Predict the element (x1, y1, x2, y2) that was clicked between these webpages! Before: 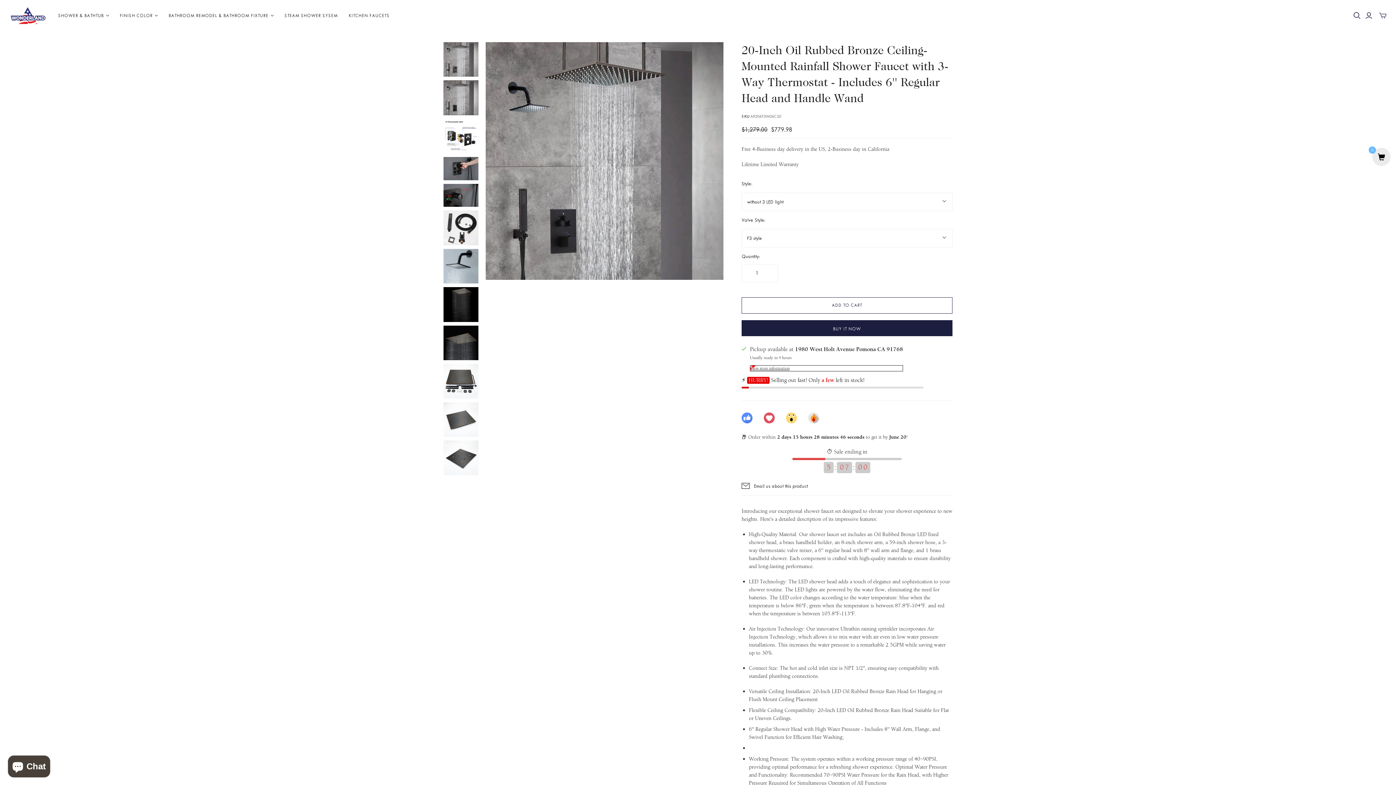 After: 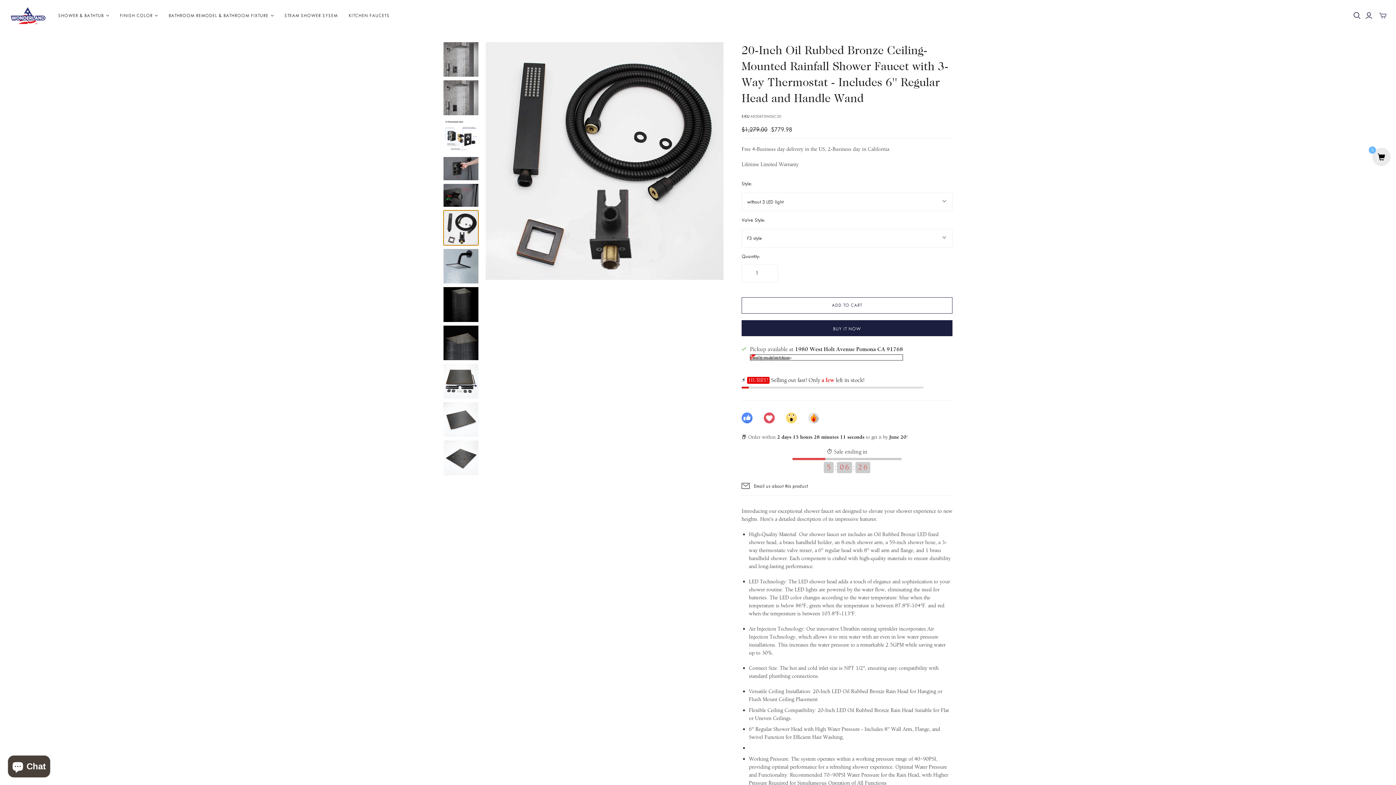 Action: label: 20-Inch Oil Rubbed Bronze Ceiling-Mounted Rainfall Shower Faucet with 3-Way Thermostat - Includes 6'' Regular Head and Handle Wand thumbnail bbox: (443, 210, 478, 245)